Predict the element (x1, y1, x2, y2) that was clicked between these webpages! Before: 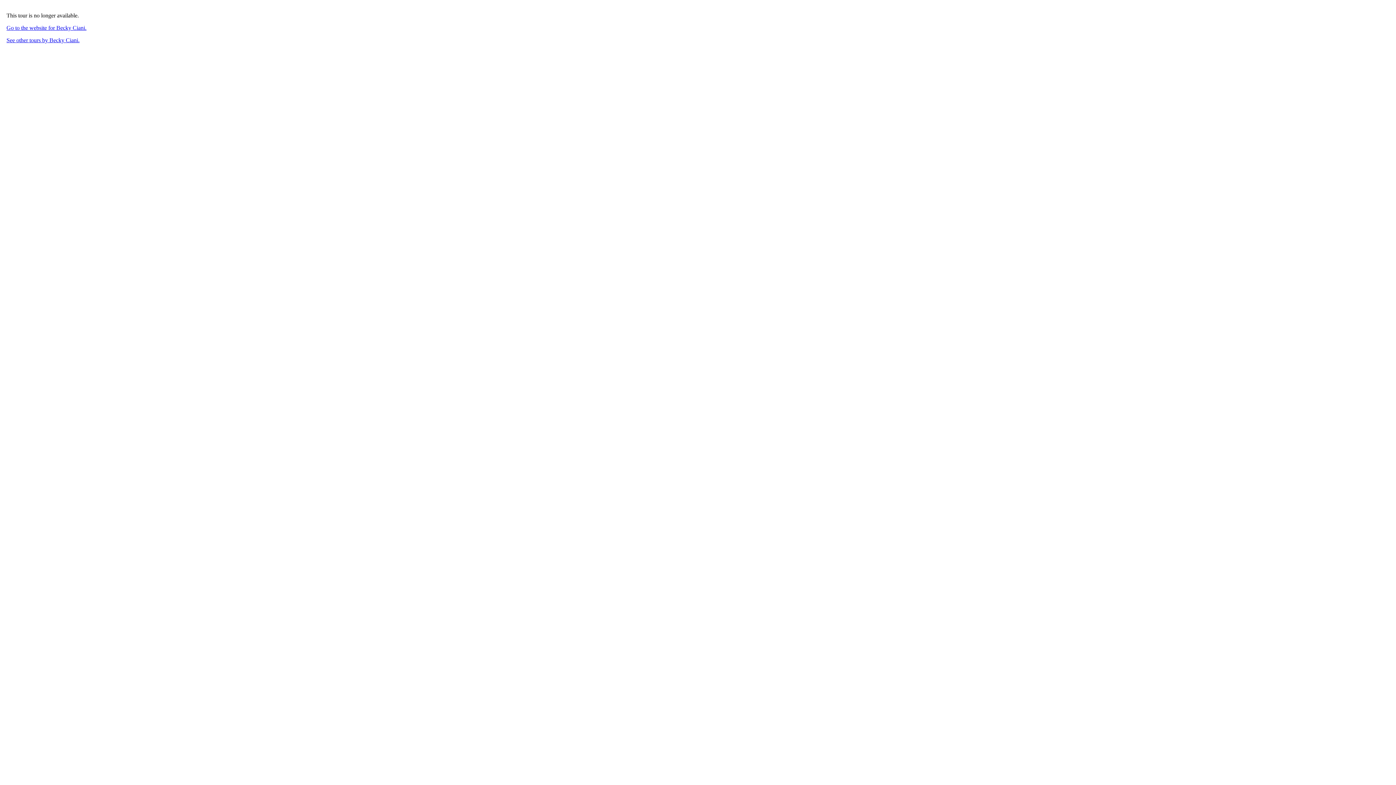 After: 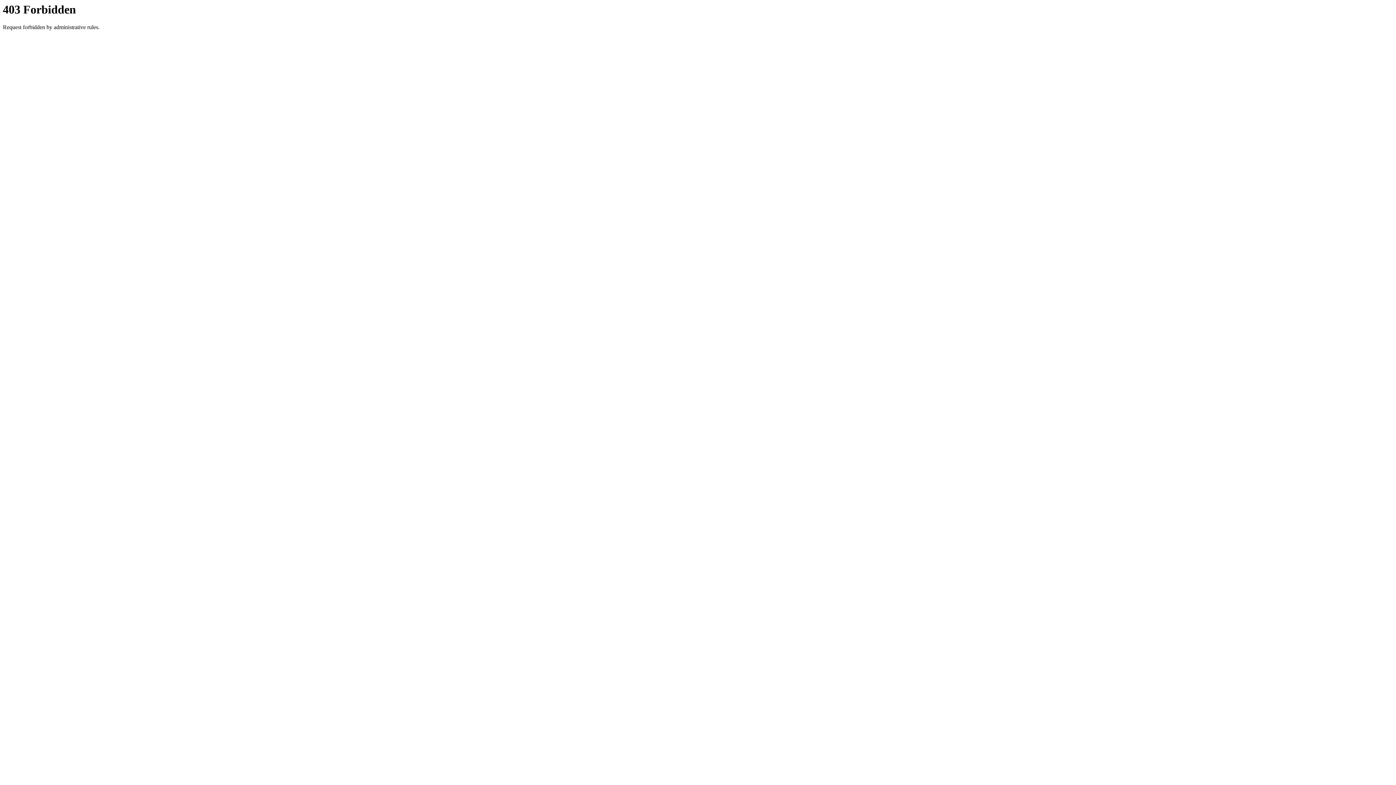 Action: label: Go to the website for Becky Ciani. bbox: (6, 24, 86, 30)